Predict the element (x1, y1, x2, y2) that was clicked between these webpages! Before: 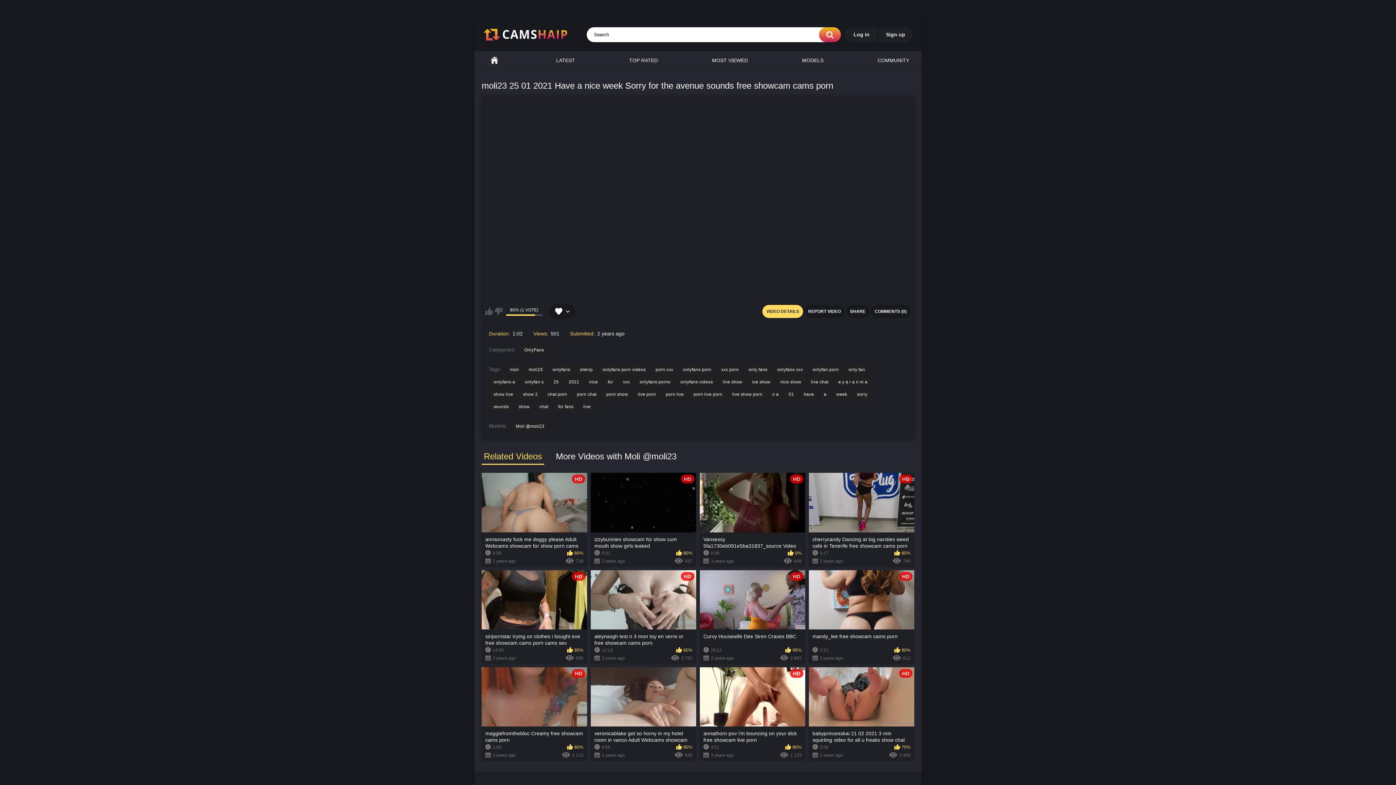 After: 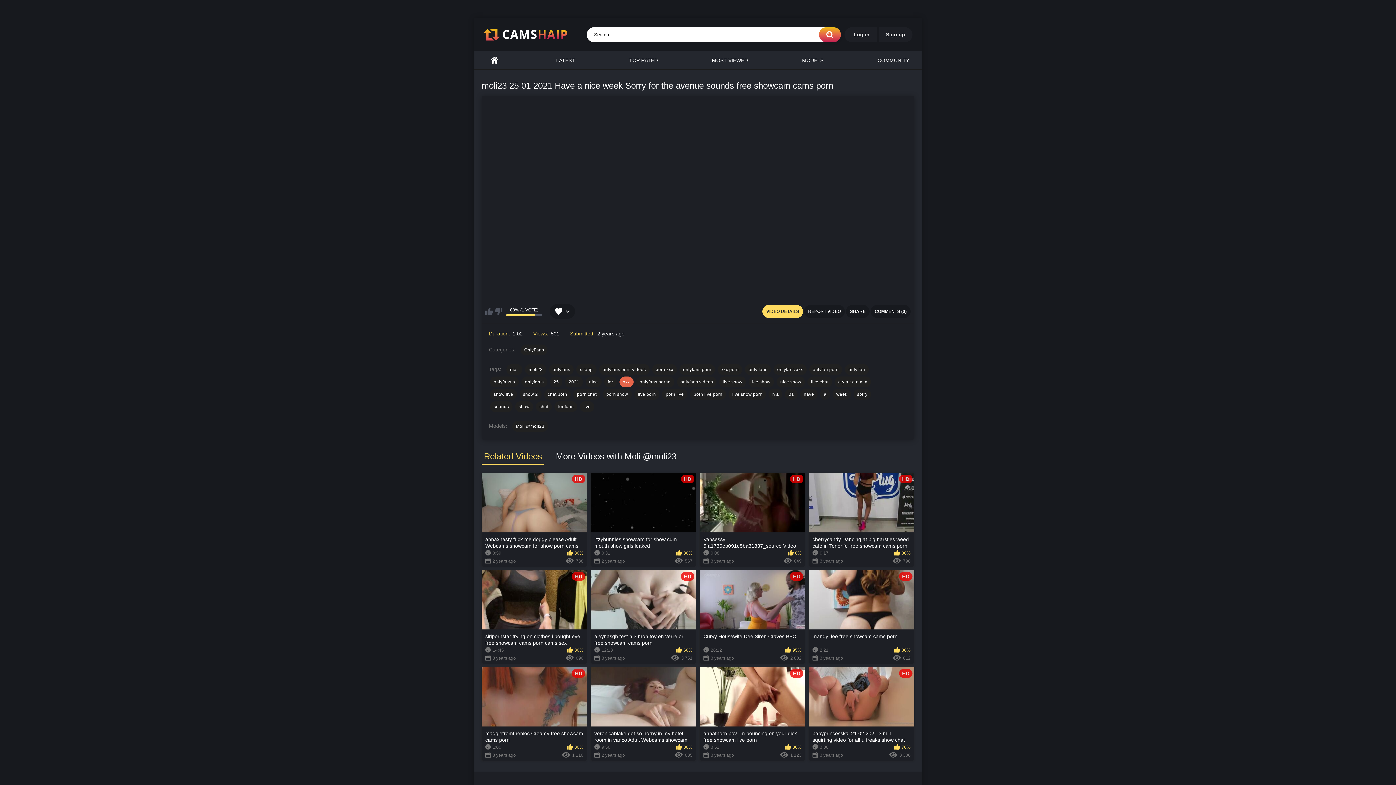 Action: label: xxx bbox: (619, 376, 633, 387)